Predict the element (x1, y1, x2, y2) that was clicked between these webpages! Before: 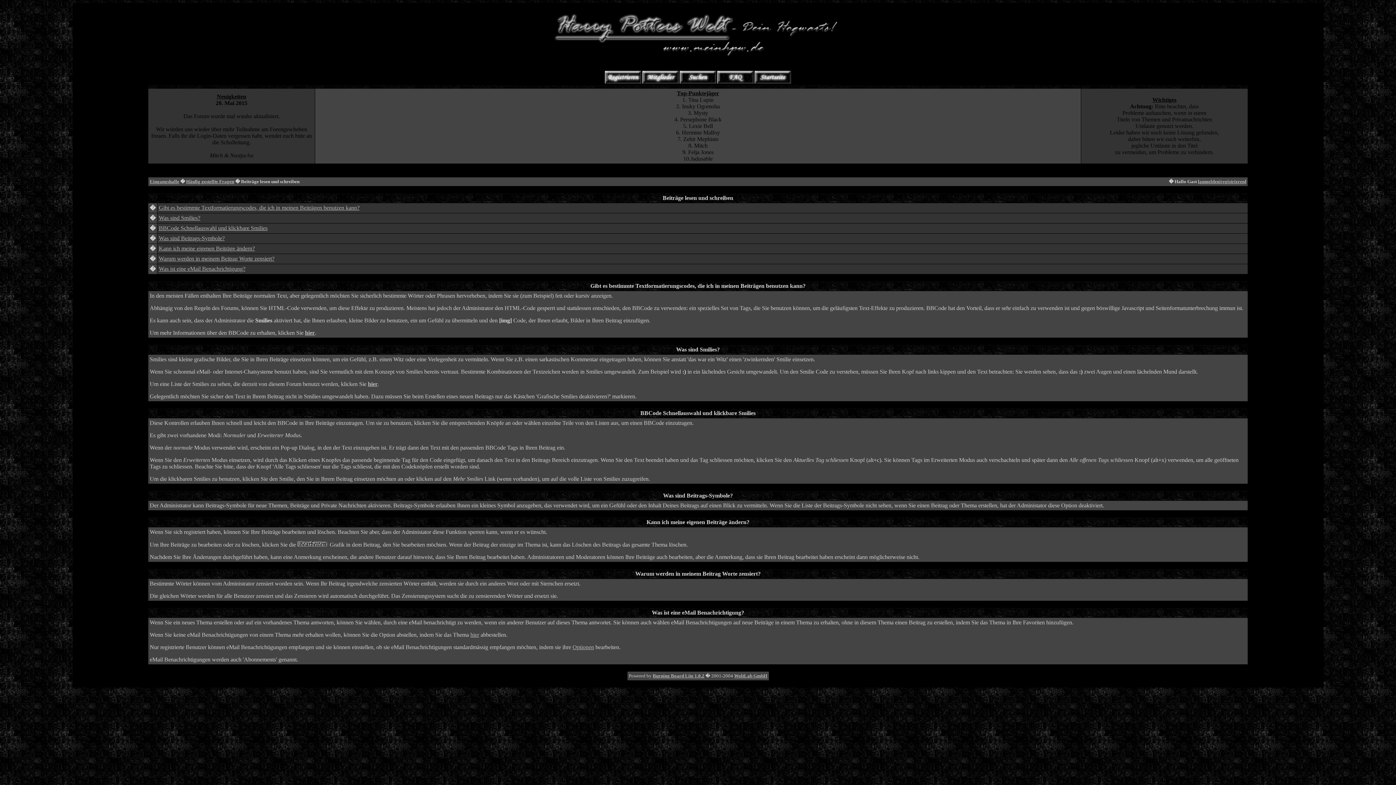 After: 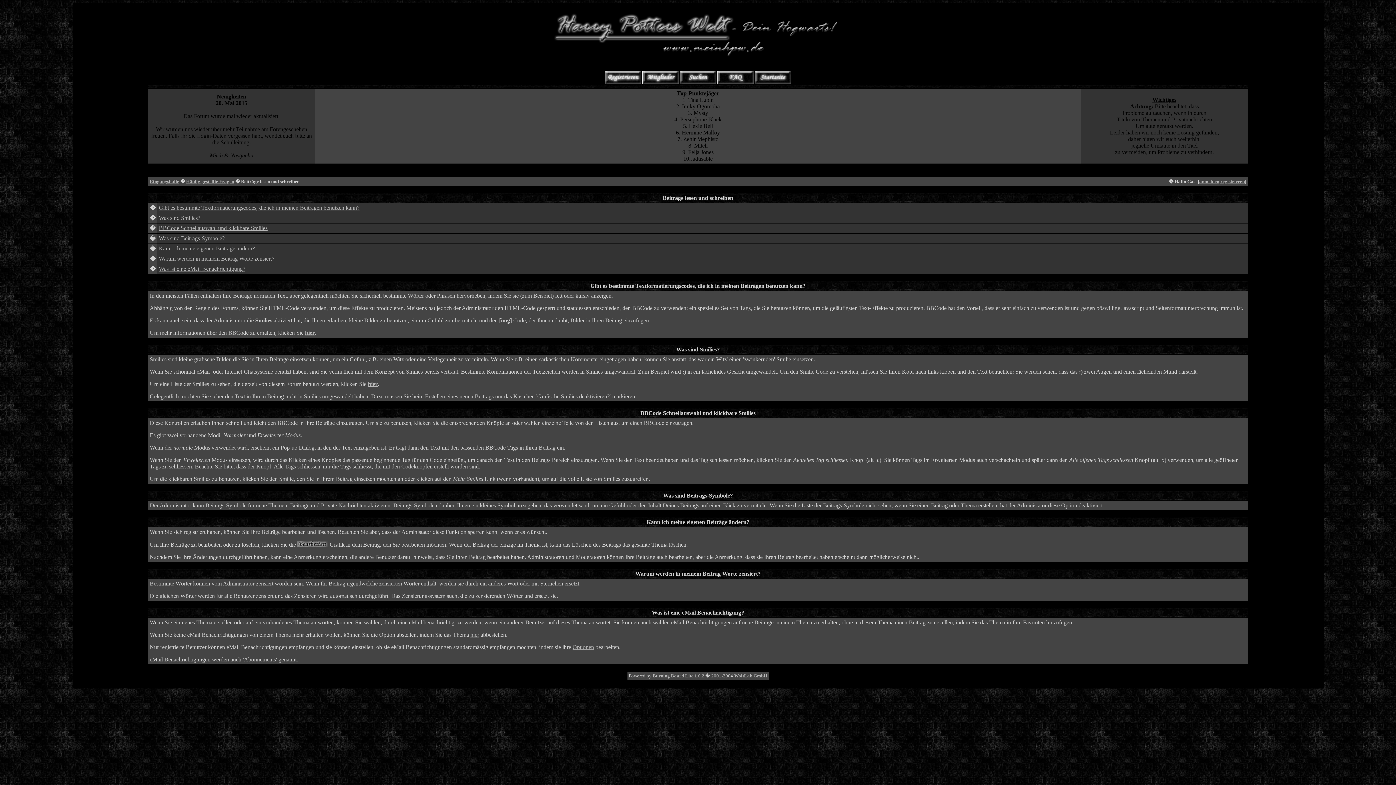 Action: bbox: (158, 214, 200, 221) label: Was sind Smilies?